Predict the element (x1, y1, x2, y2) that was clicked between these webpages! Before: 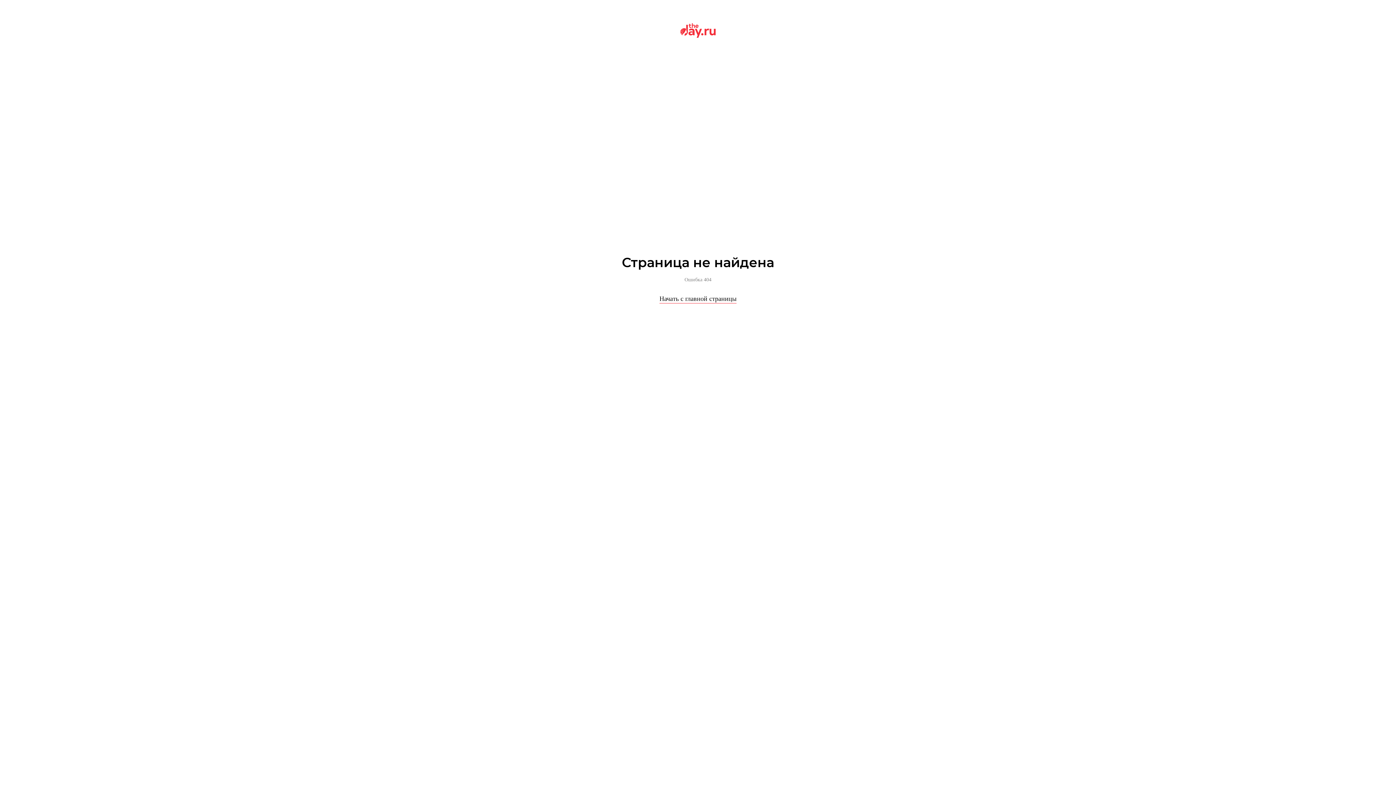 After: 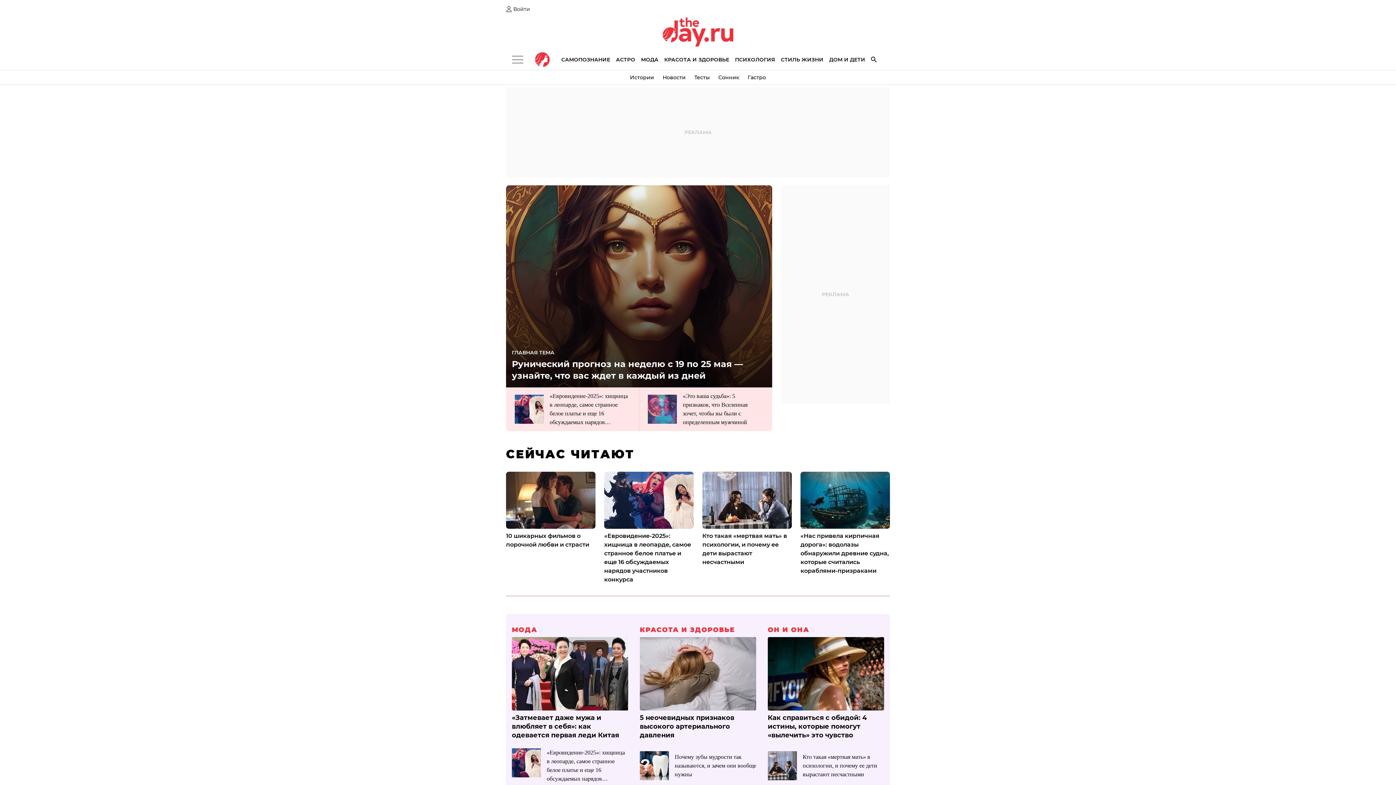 Action: label: Начать с главной страницы bbox: (659, 294, 736, 303)